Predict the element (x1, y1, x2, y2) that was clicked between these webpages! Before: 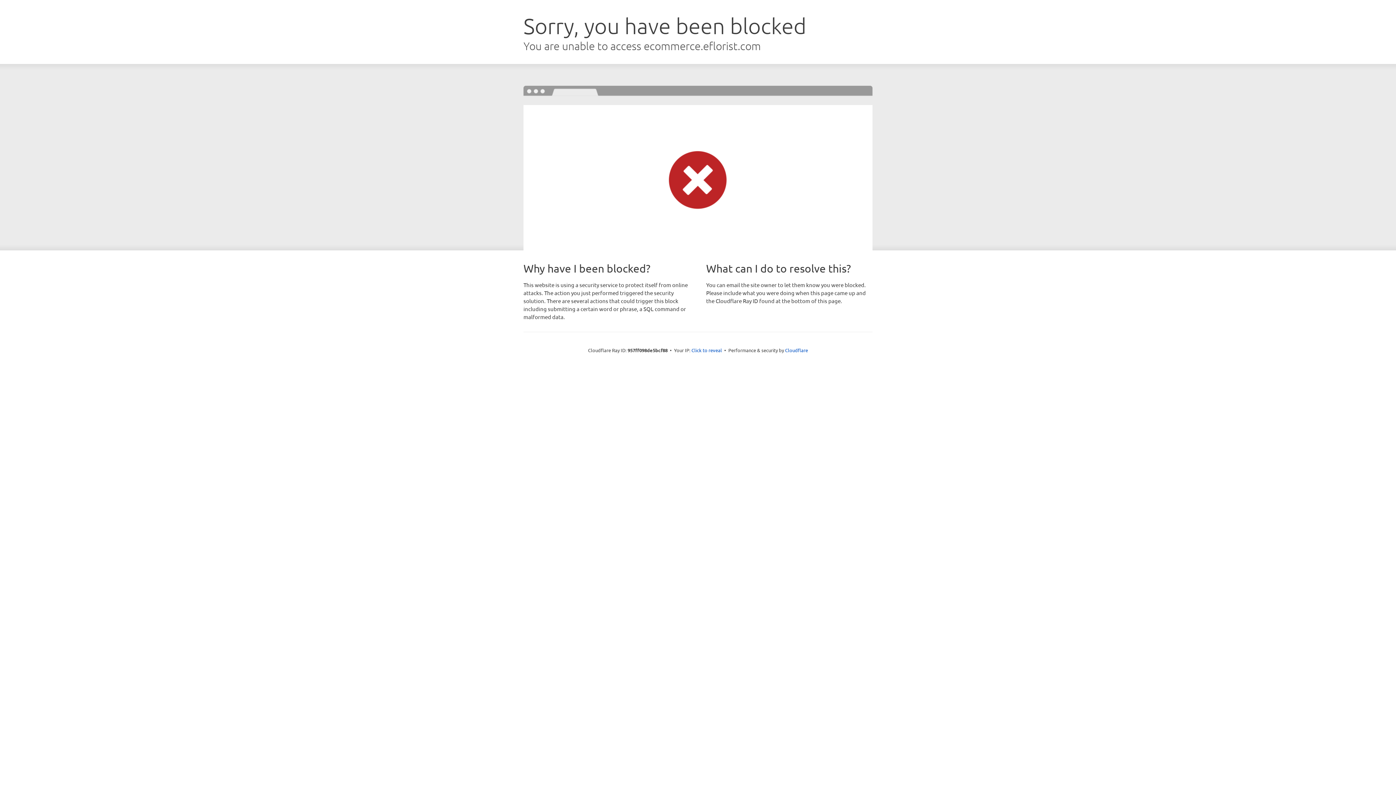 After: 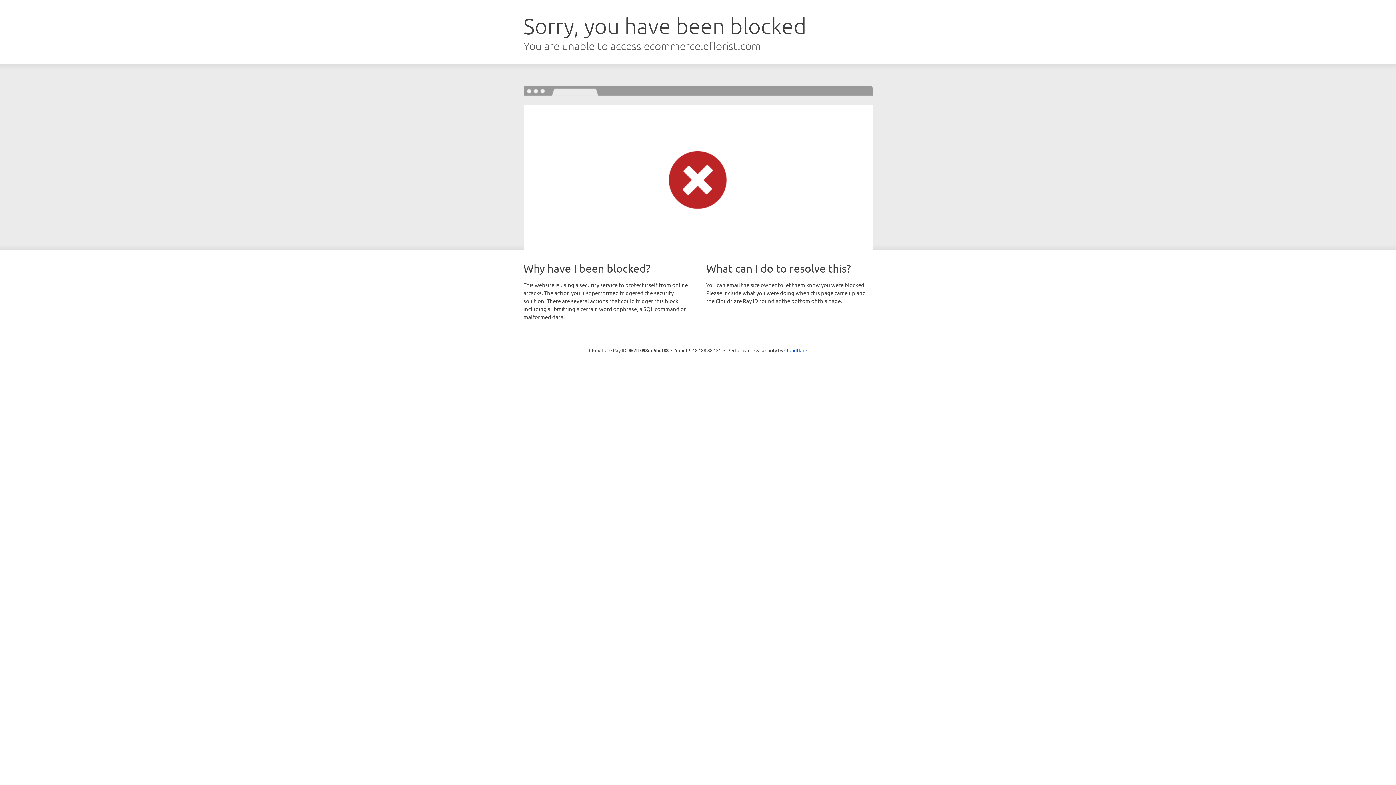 Action: label: Click to reveal bbox: (691, 346, 722, 353)